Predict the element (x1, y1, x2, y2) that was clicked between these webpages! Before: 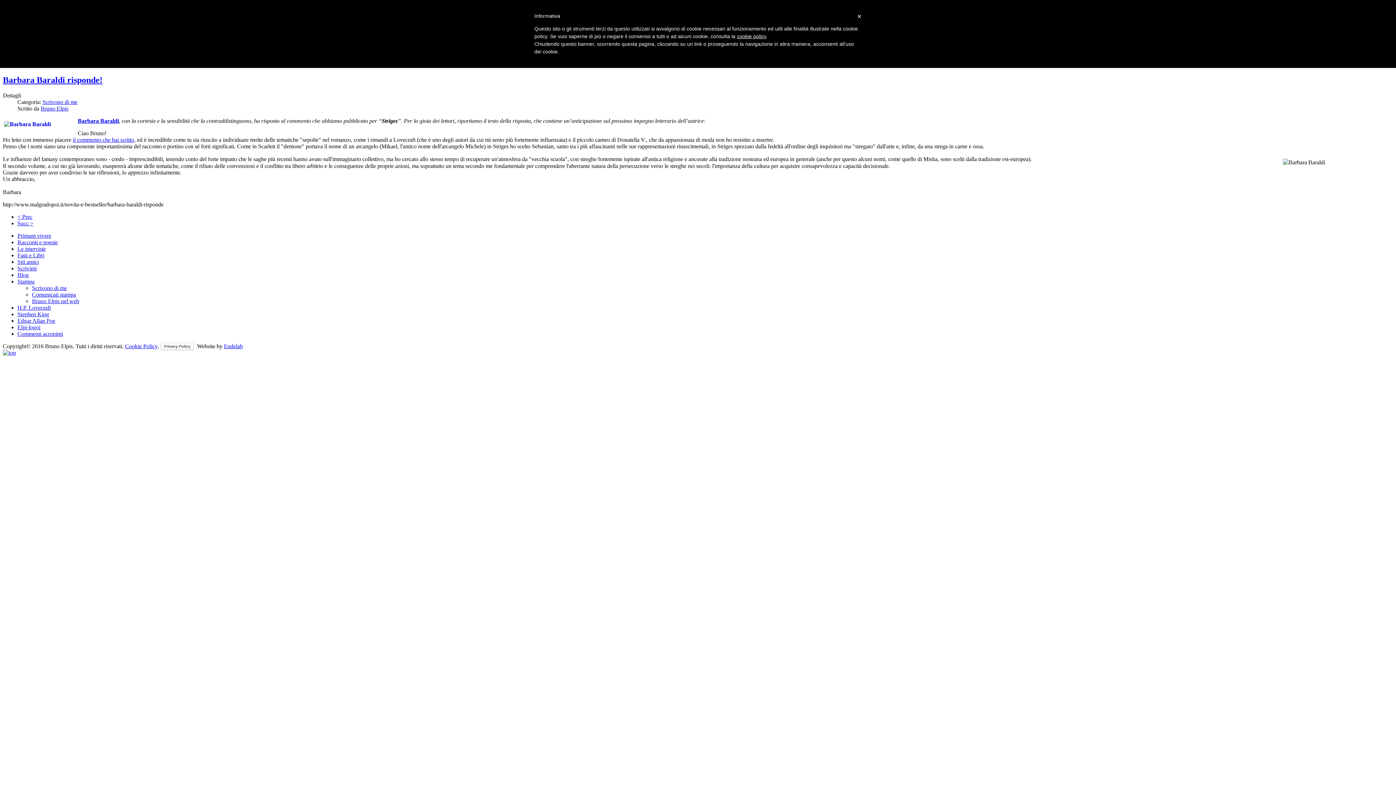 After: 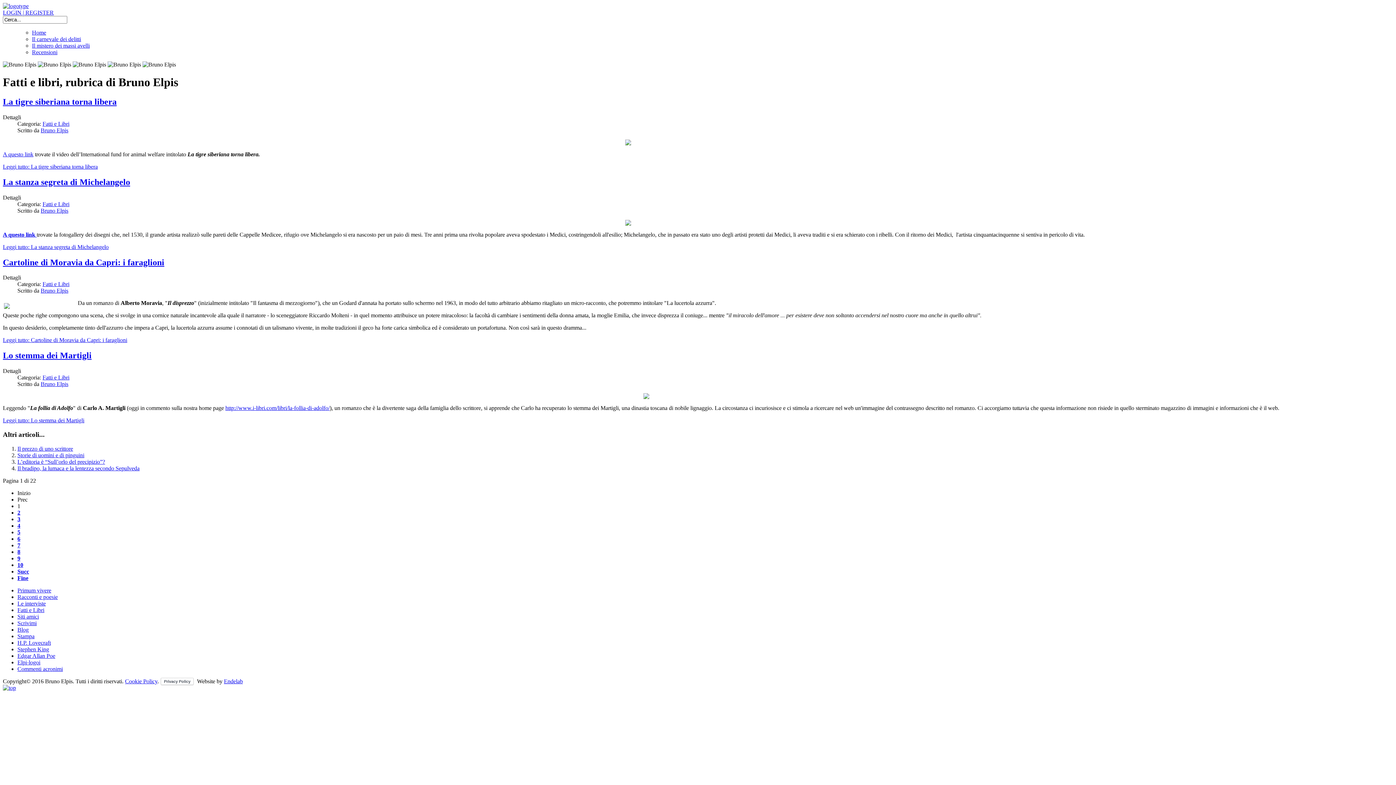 Action: bbox: (17, 252, 44, 258) label: Fatti e Libri